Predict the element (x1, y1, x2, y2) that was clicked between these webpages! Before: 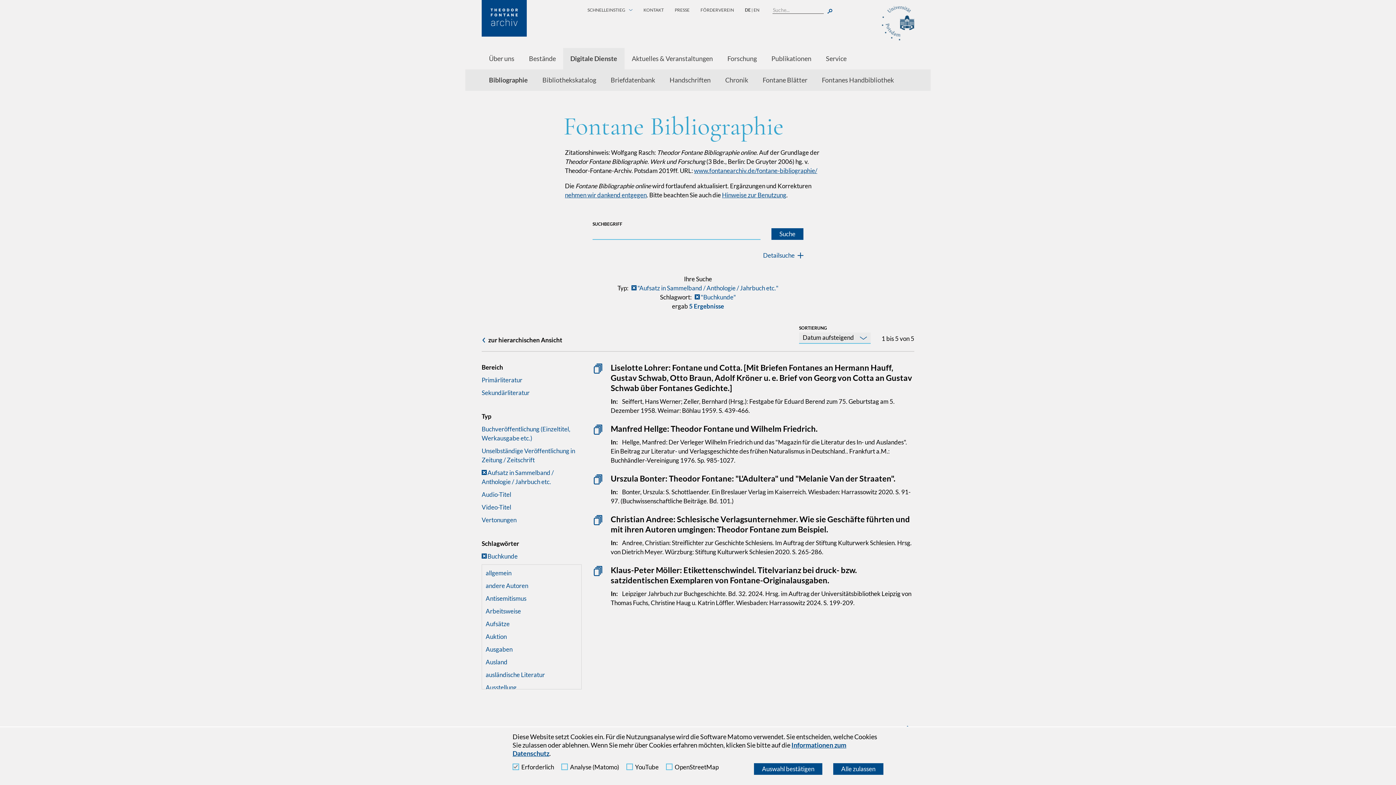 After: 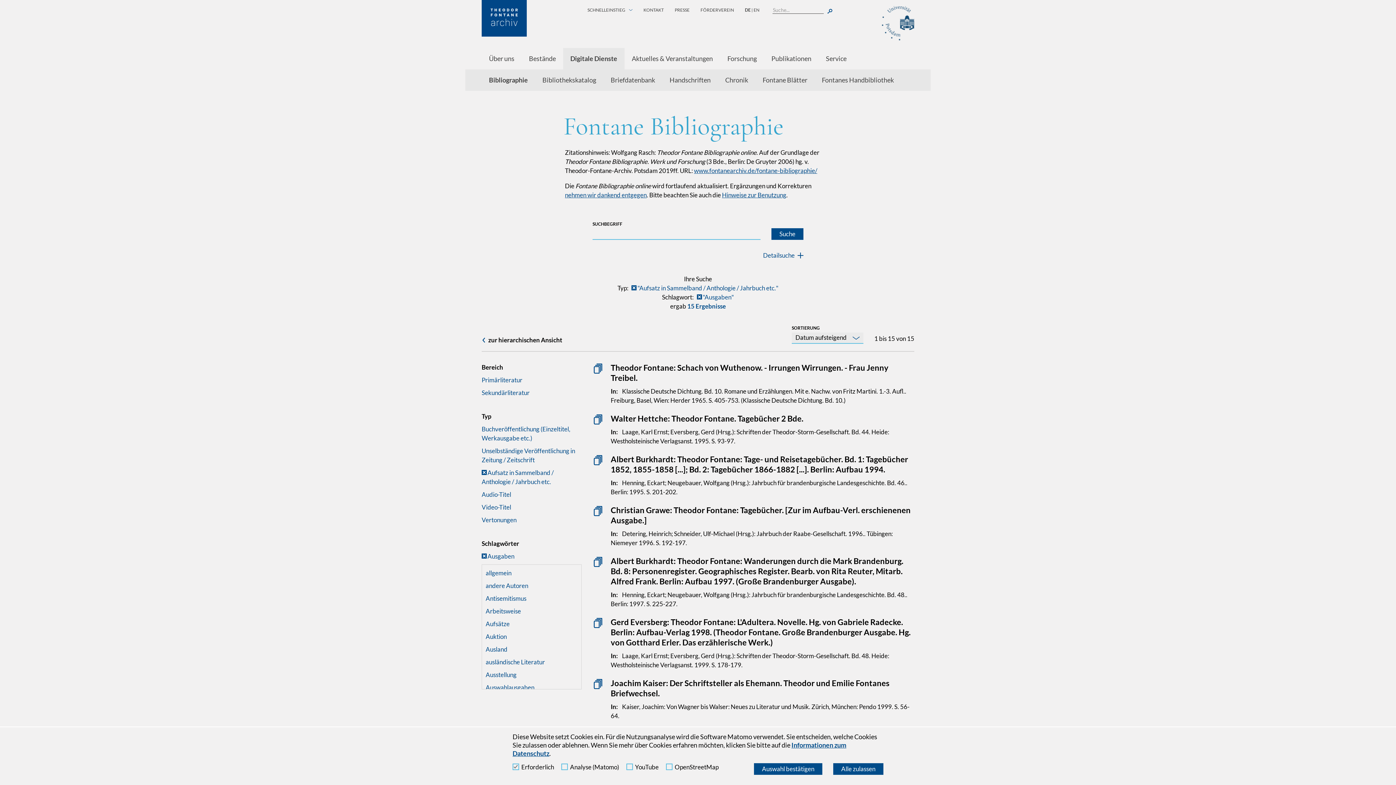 Action: label: Ausgaben bbox: (485, 645, 512, 653)